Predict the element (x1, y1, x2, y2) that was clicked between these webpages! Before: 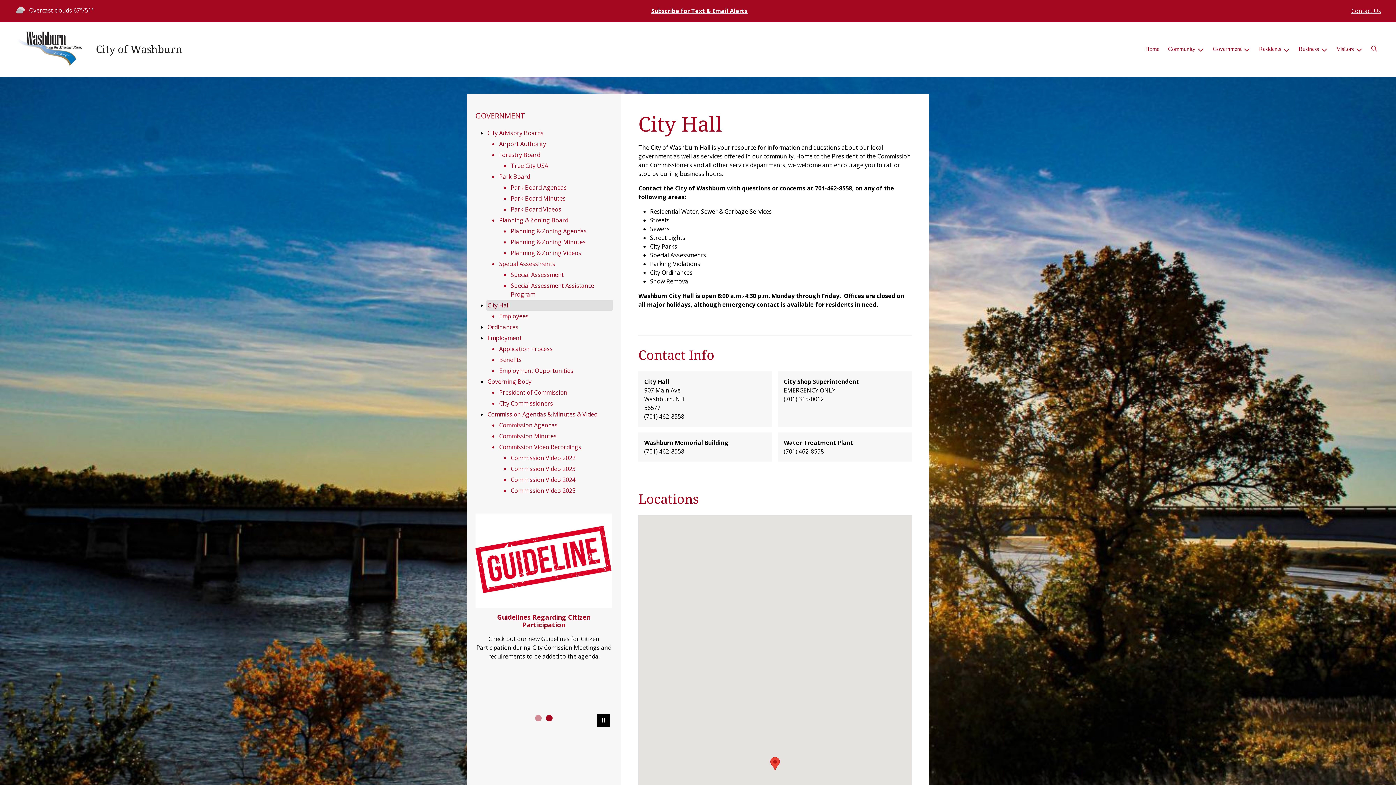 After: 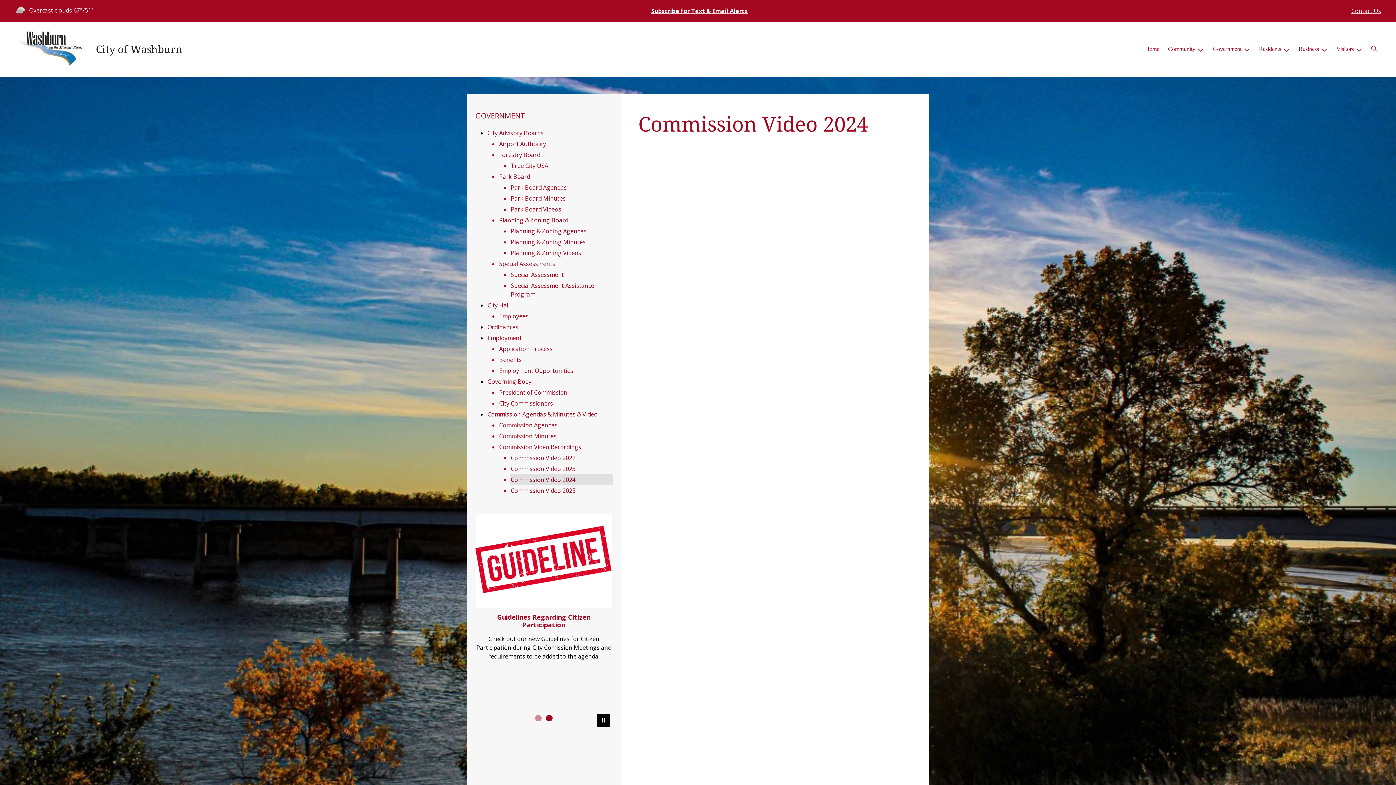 Action: bbox: (509, 474, 613, 485) label: Commission Video 2024